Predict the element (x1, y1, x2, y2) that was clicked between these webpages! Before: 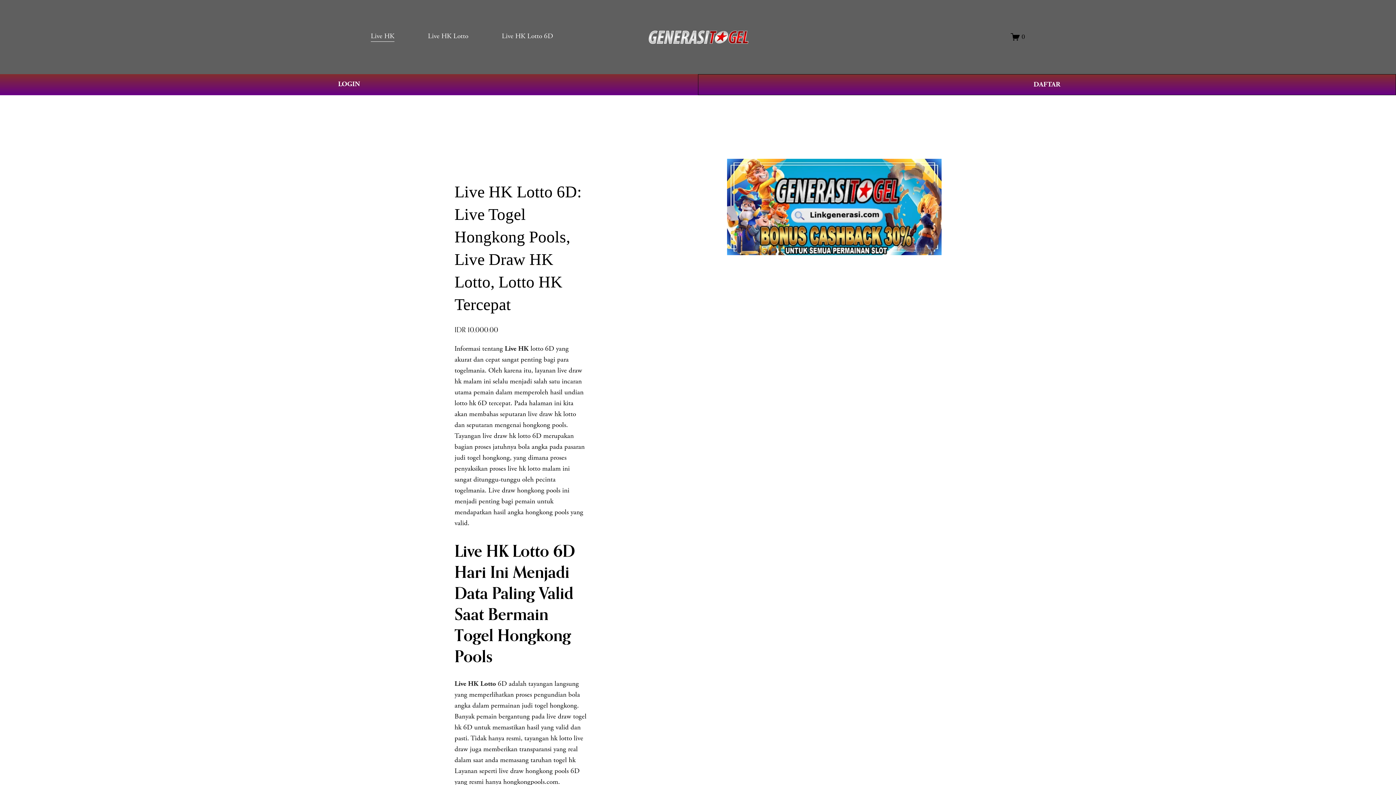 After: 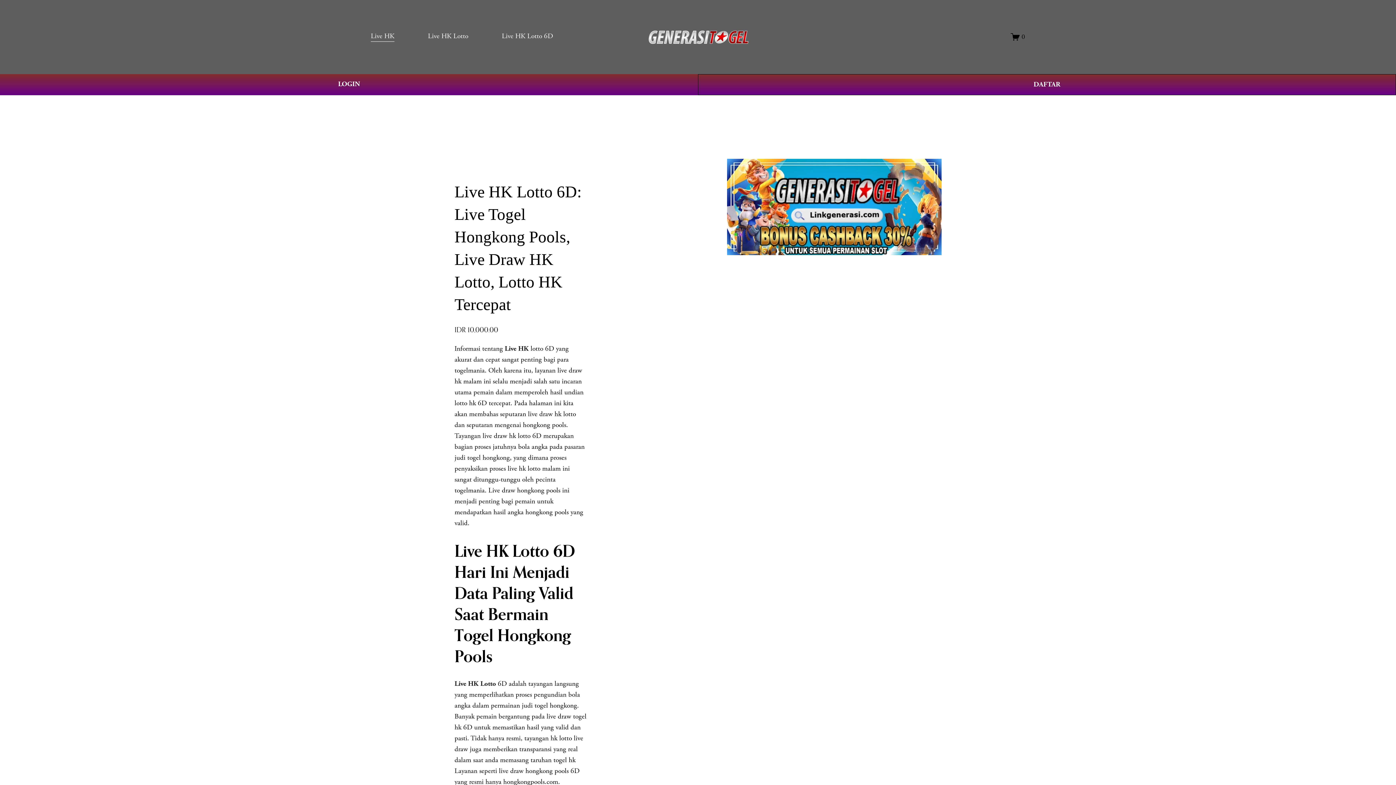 Action: label: 0 bbox: (1011, 32, 1025, 41)